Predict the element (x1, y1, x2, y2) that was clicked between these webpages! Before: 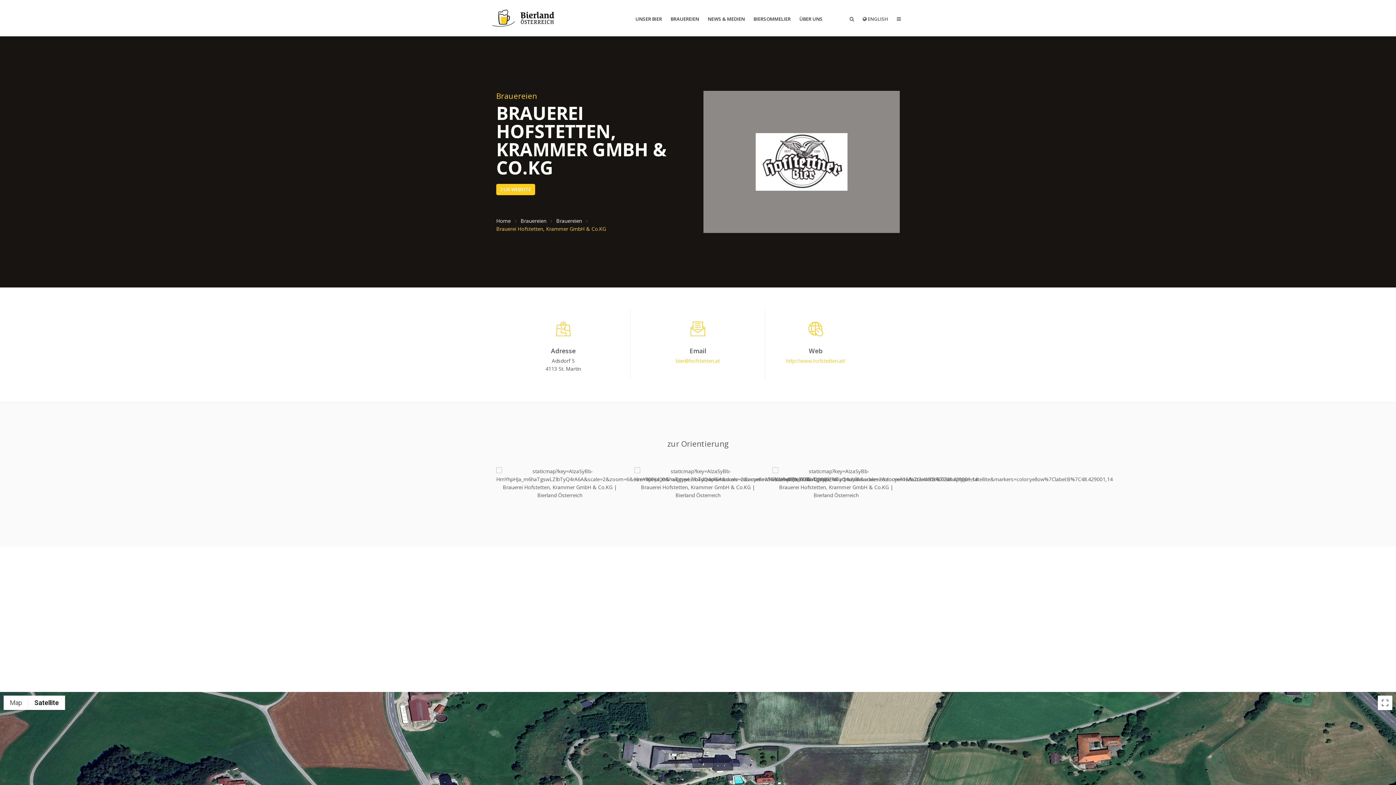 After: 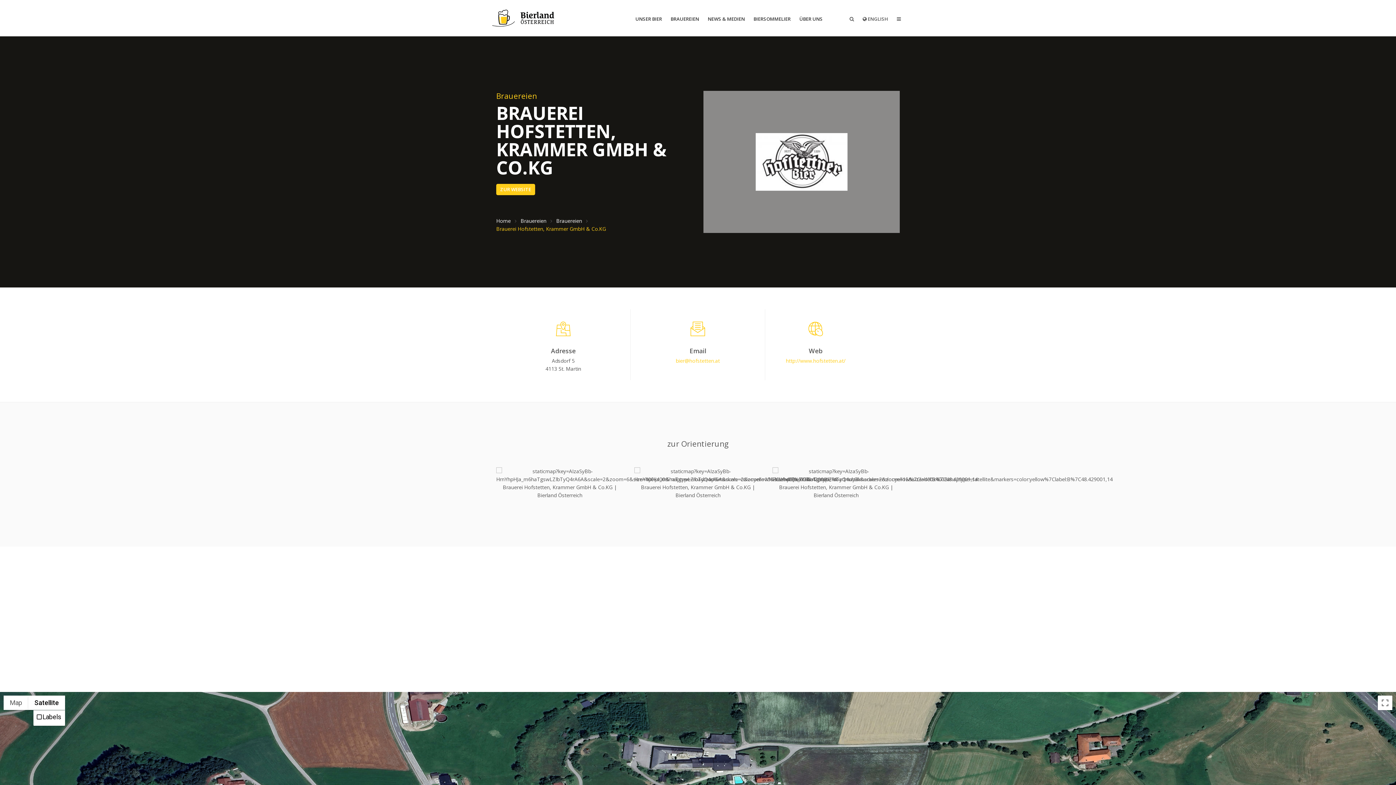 Action: label: Show satellite imagery bbox: (28, 695, 65, 710)